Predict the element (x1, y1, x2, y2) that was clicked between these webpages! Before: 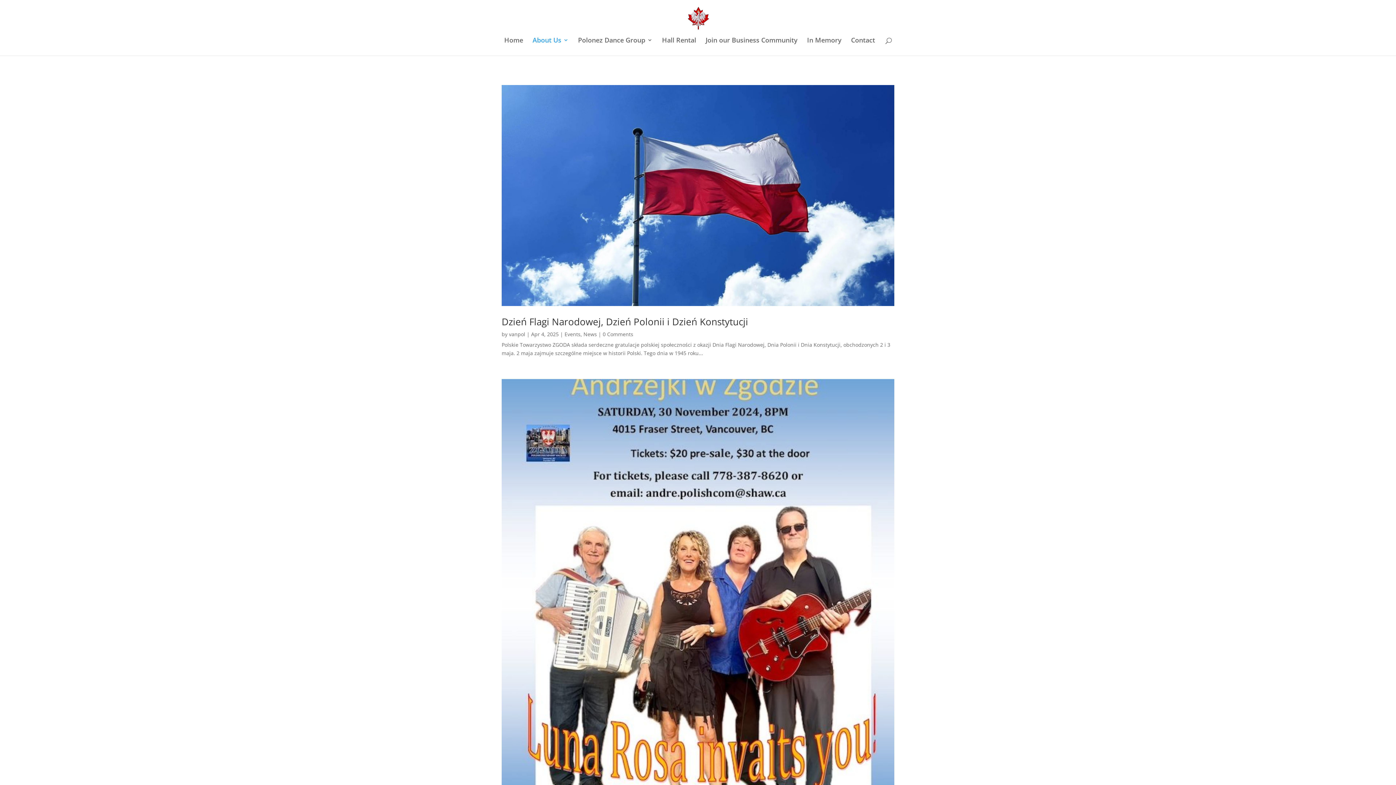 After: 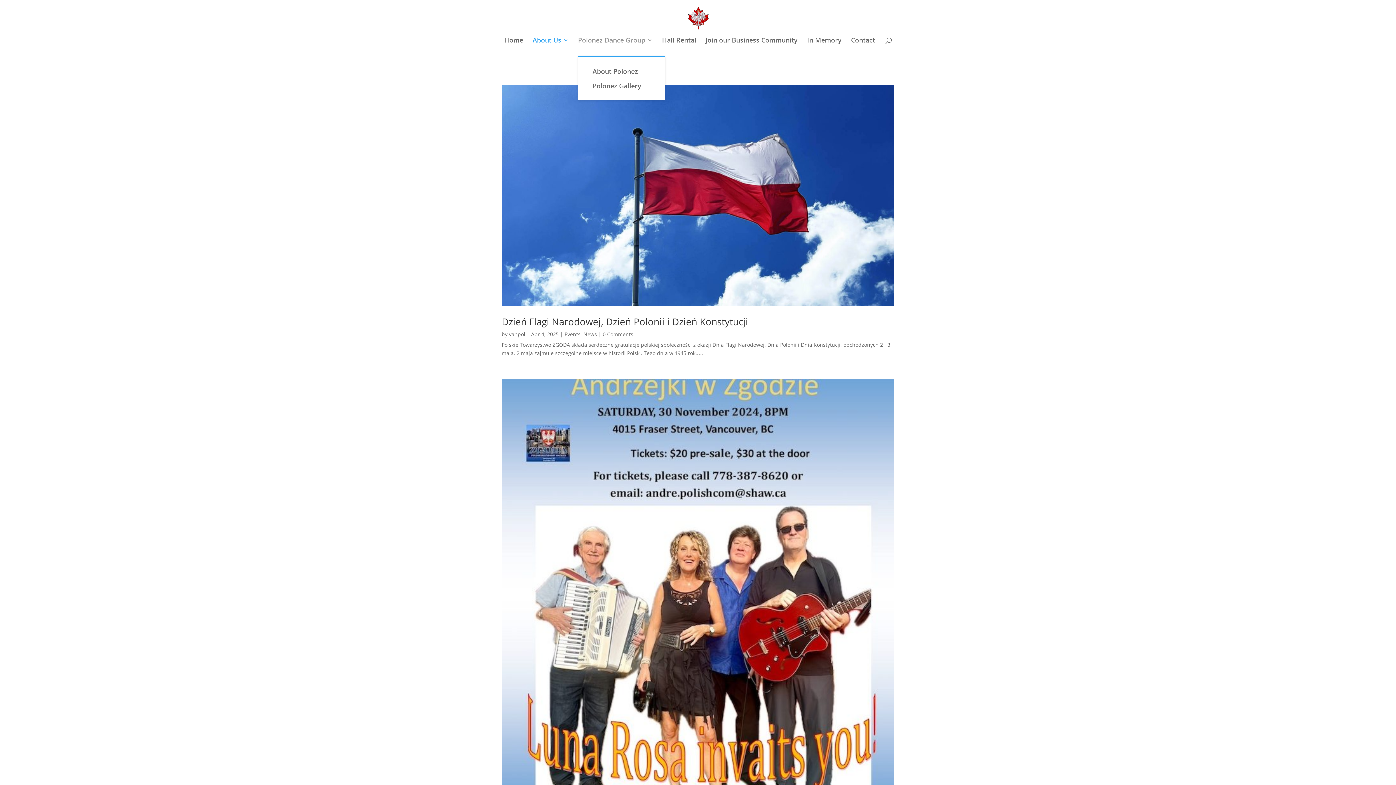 Action: bbox: (578, 37, 652, 55) label: Polonez Dance Group